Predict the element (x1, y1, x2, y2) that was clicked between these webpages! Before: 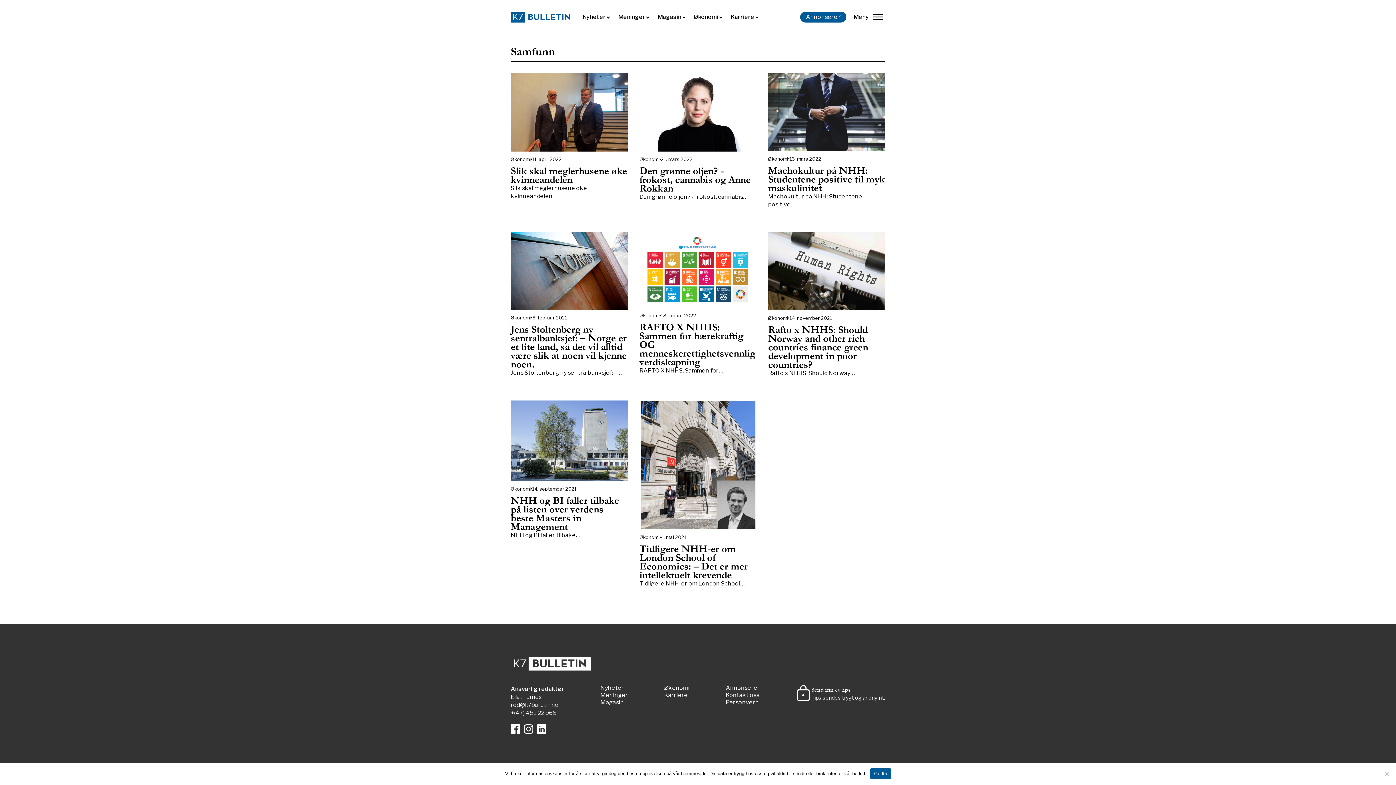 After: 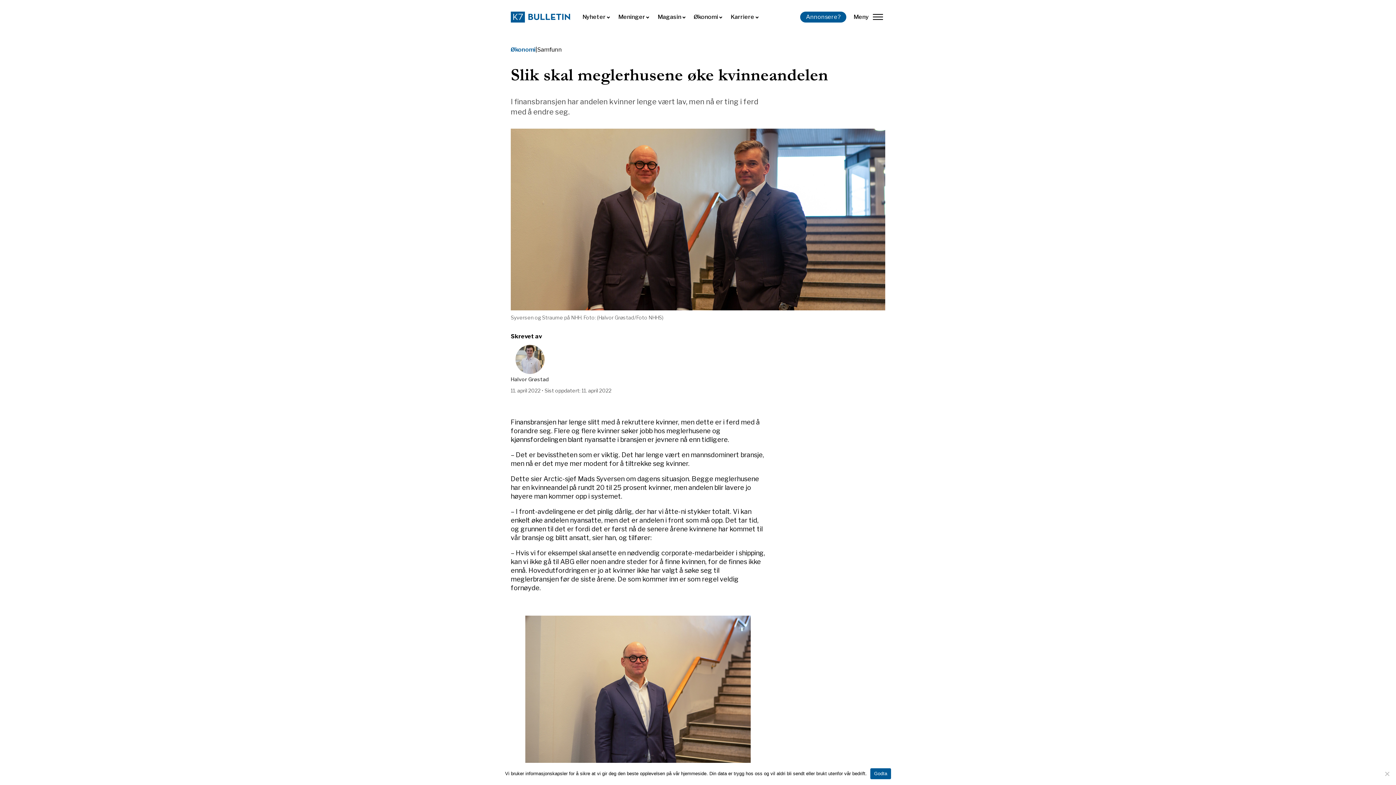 Action: label: Slik skal meglerhusene øke kvinneandelen bbox: (510, 165, 627, 185)